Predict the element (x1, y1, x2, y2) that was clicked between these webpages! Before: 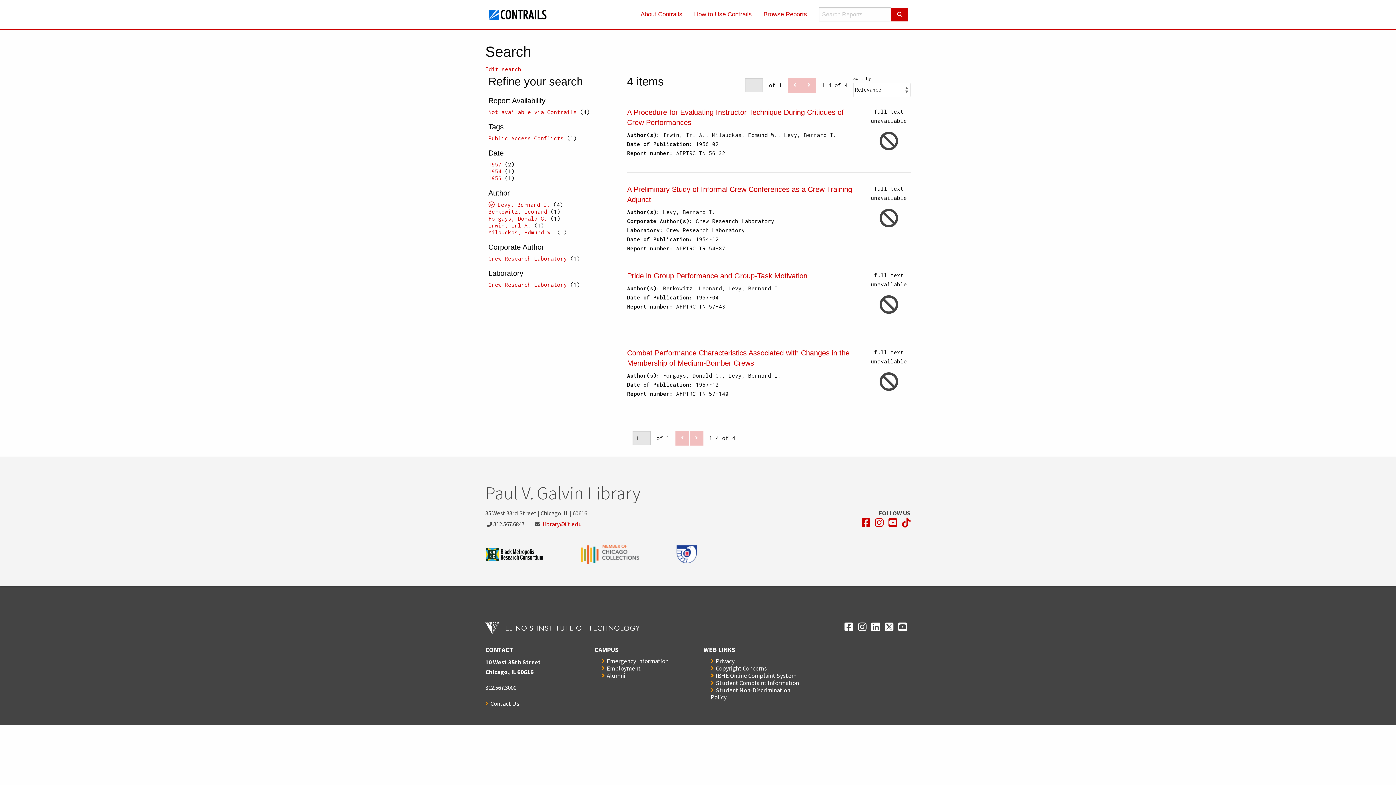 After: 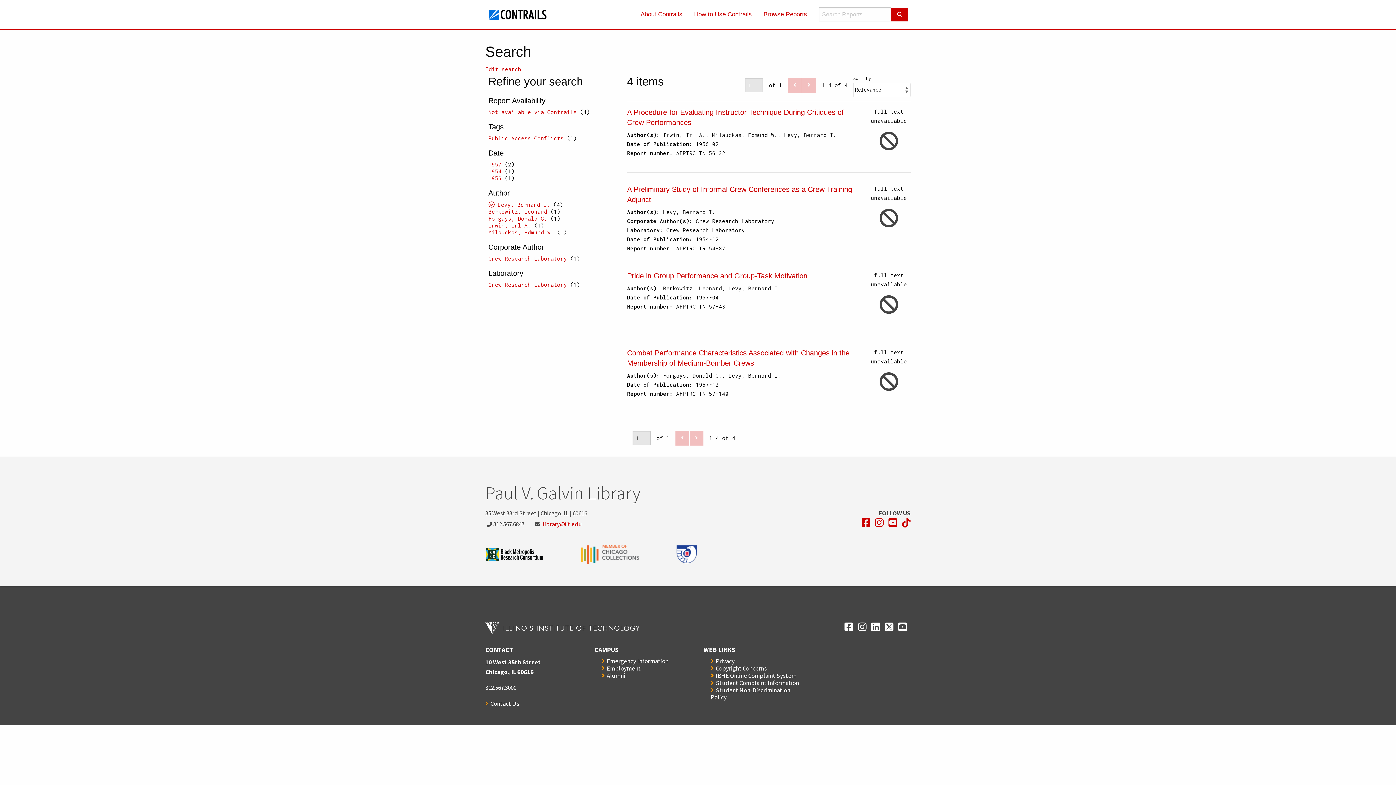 Action: bbox: (542, 520, 582, 528) label: library@iit.edu